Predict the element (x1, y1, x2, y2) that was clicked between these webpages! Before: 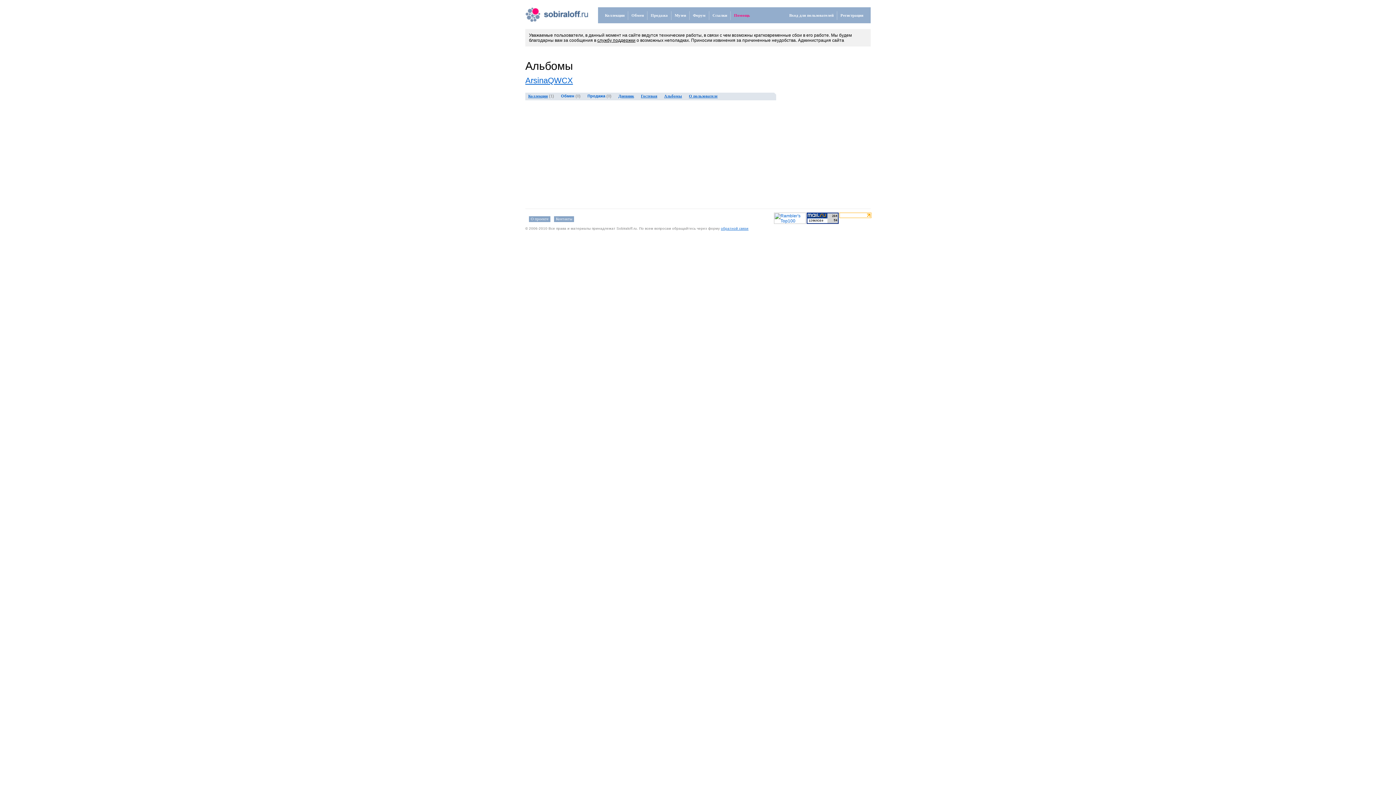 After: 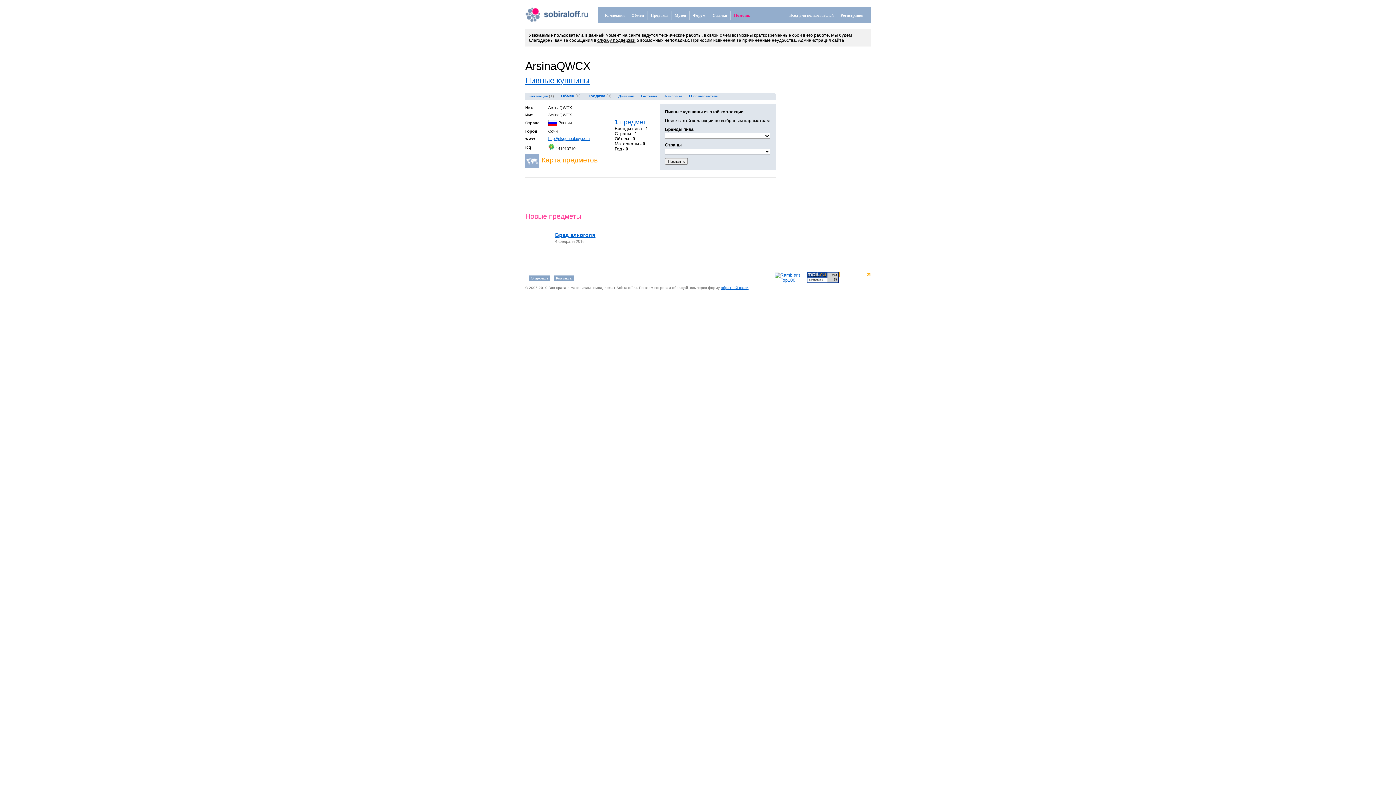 Action: bbox: (525, 76, 573, 85) label: ArsinaQWCX